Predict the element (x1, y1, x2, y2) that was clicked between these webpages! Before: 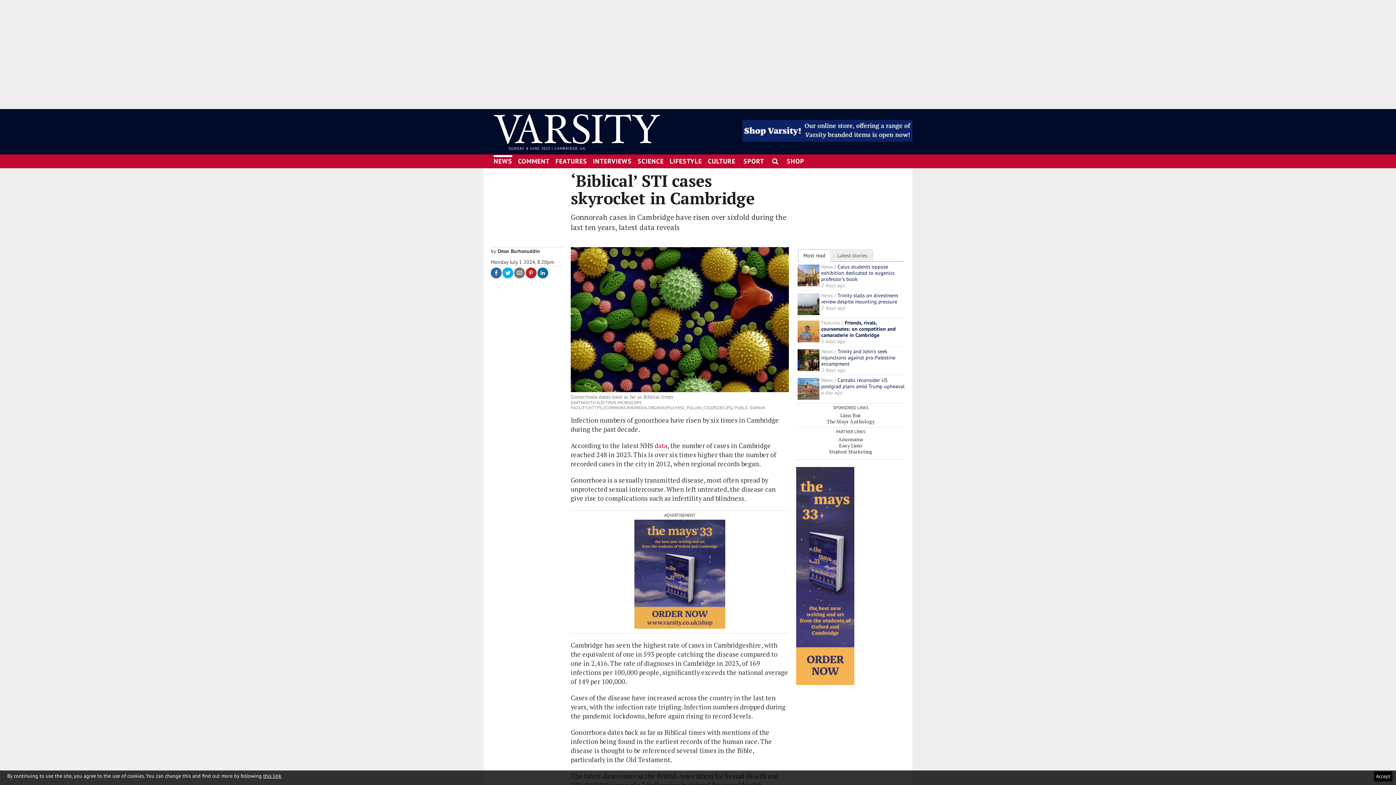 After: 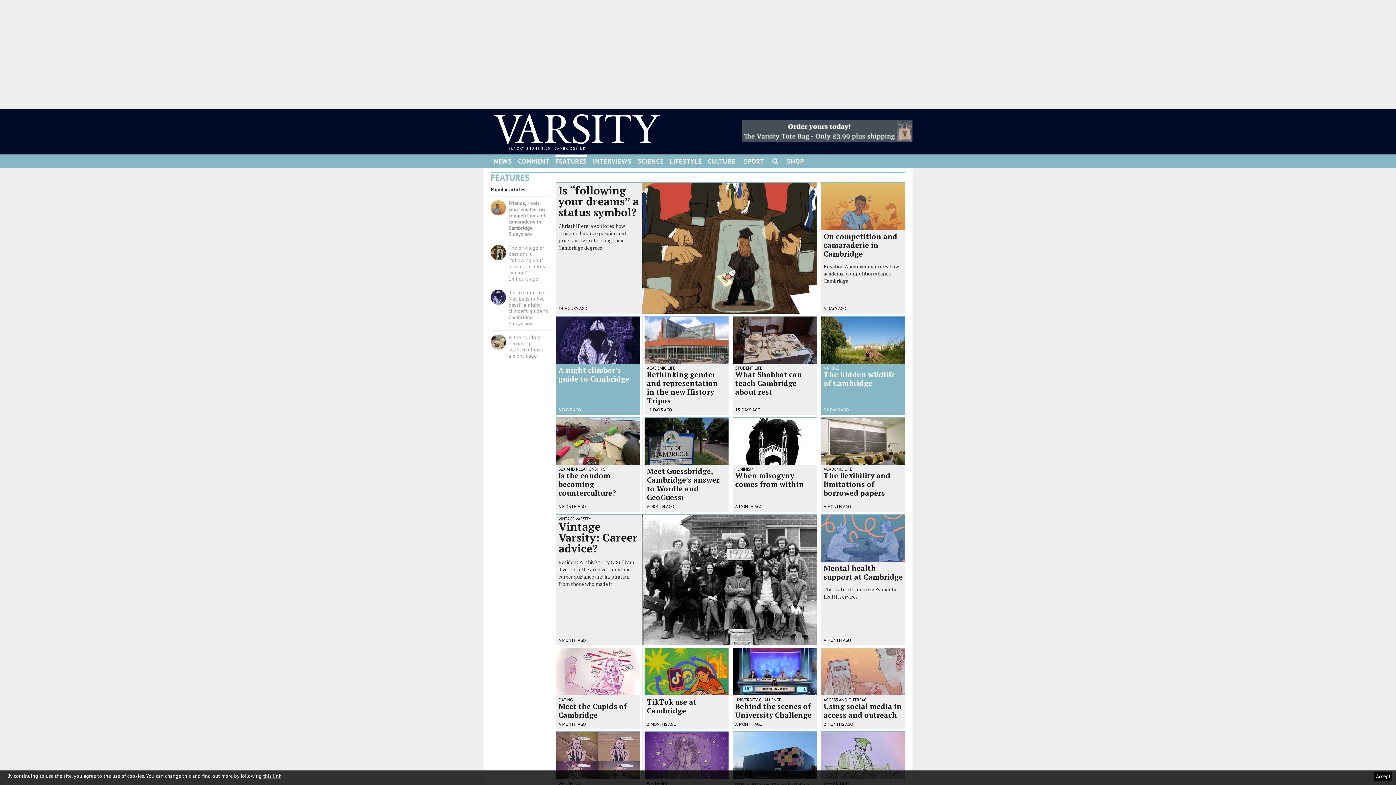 Action: bbox: (555, 157, 587, 165) label: FEATURES